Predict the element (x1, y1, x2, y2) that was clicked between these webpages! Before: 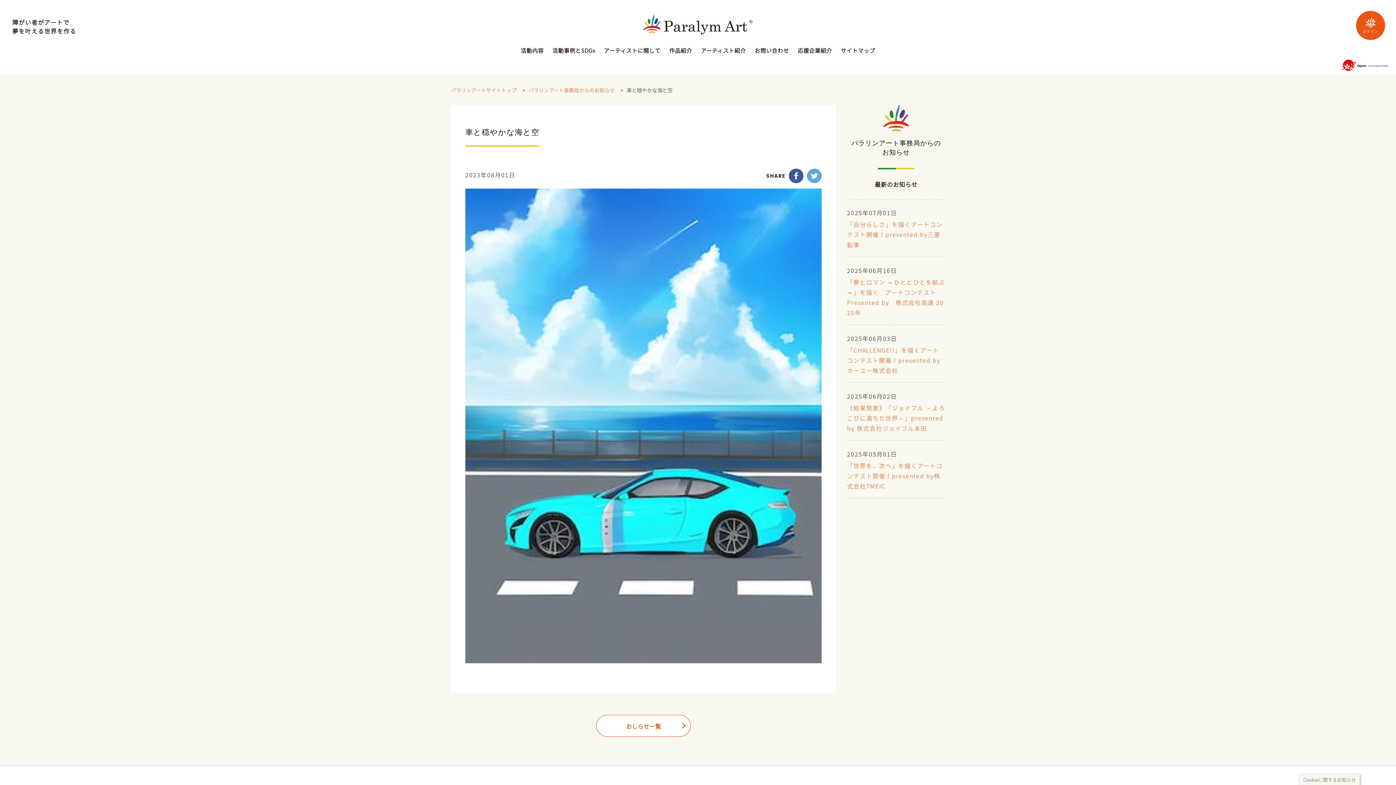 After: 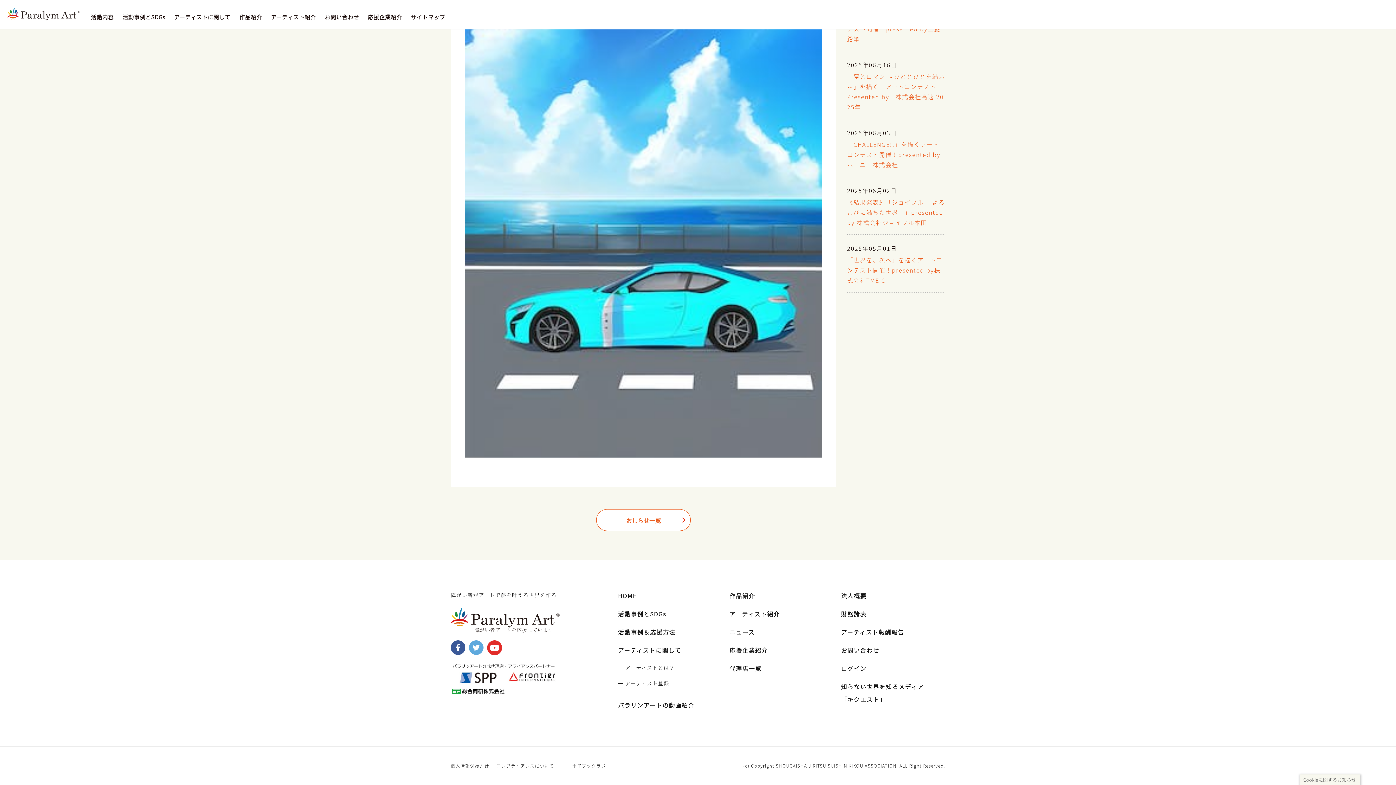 Action: label: サイトマップ bbox: (837, 48, 879, 60)